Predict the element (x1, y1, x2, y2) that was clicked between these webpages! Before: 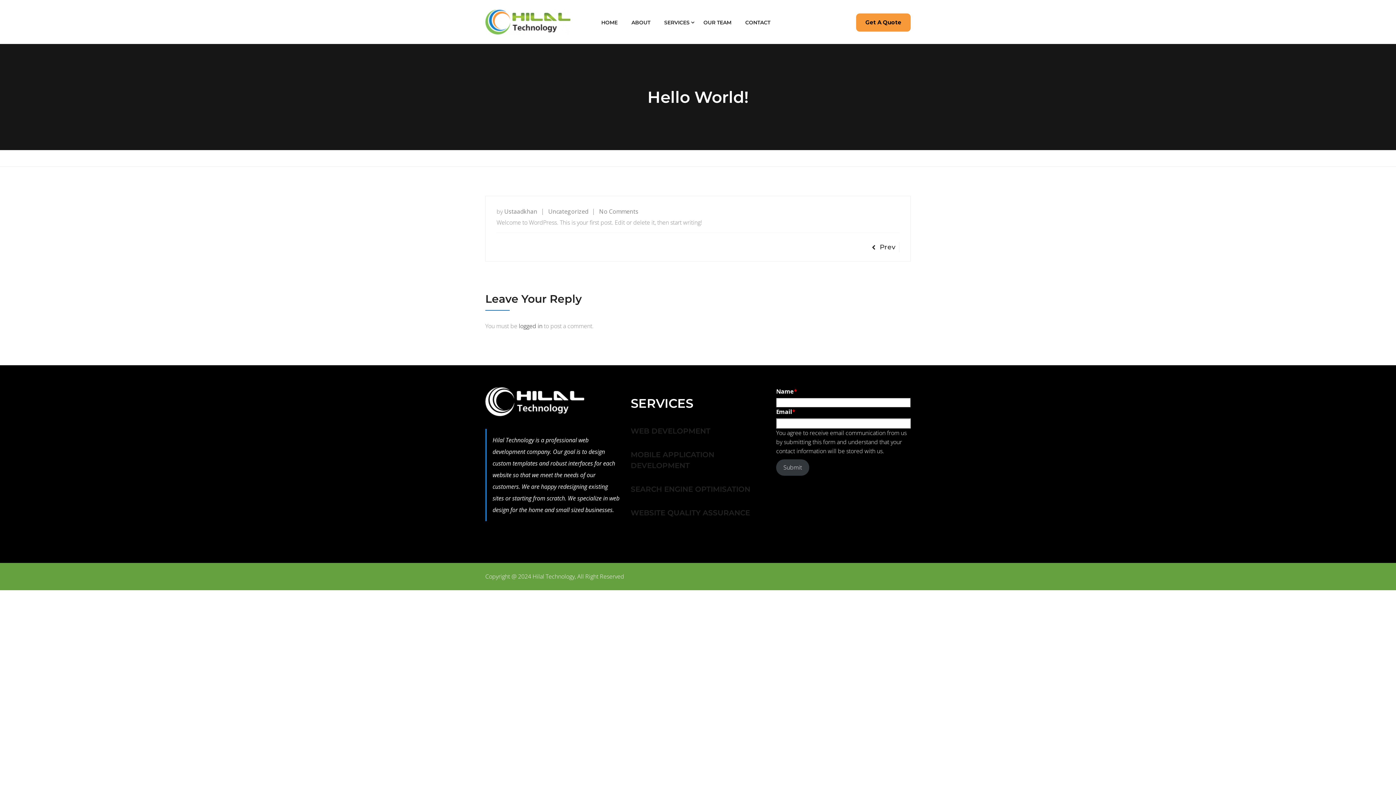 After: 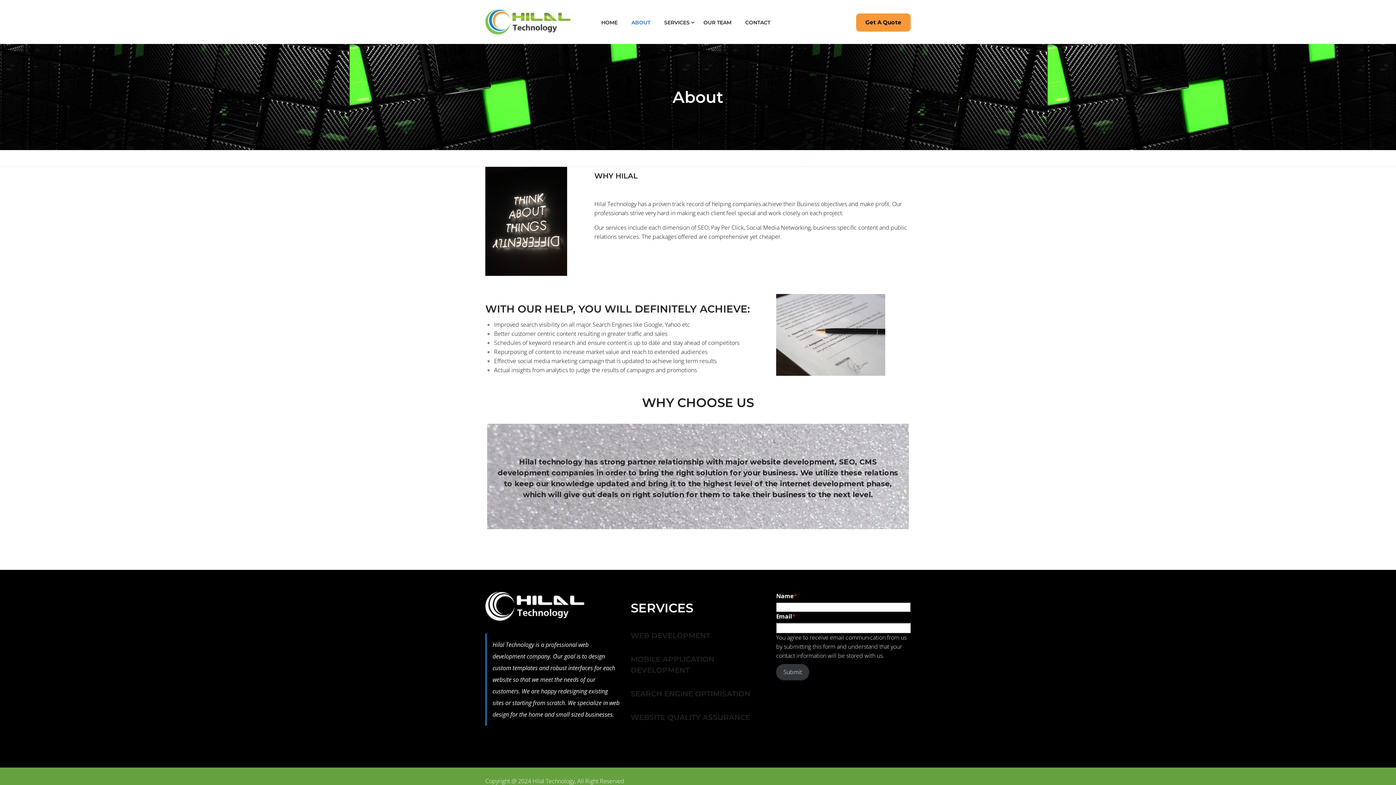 Action: bbox: (631, 15, 650, 29) label: ABOUT